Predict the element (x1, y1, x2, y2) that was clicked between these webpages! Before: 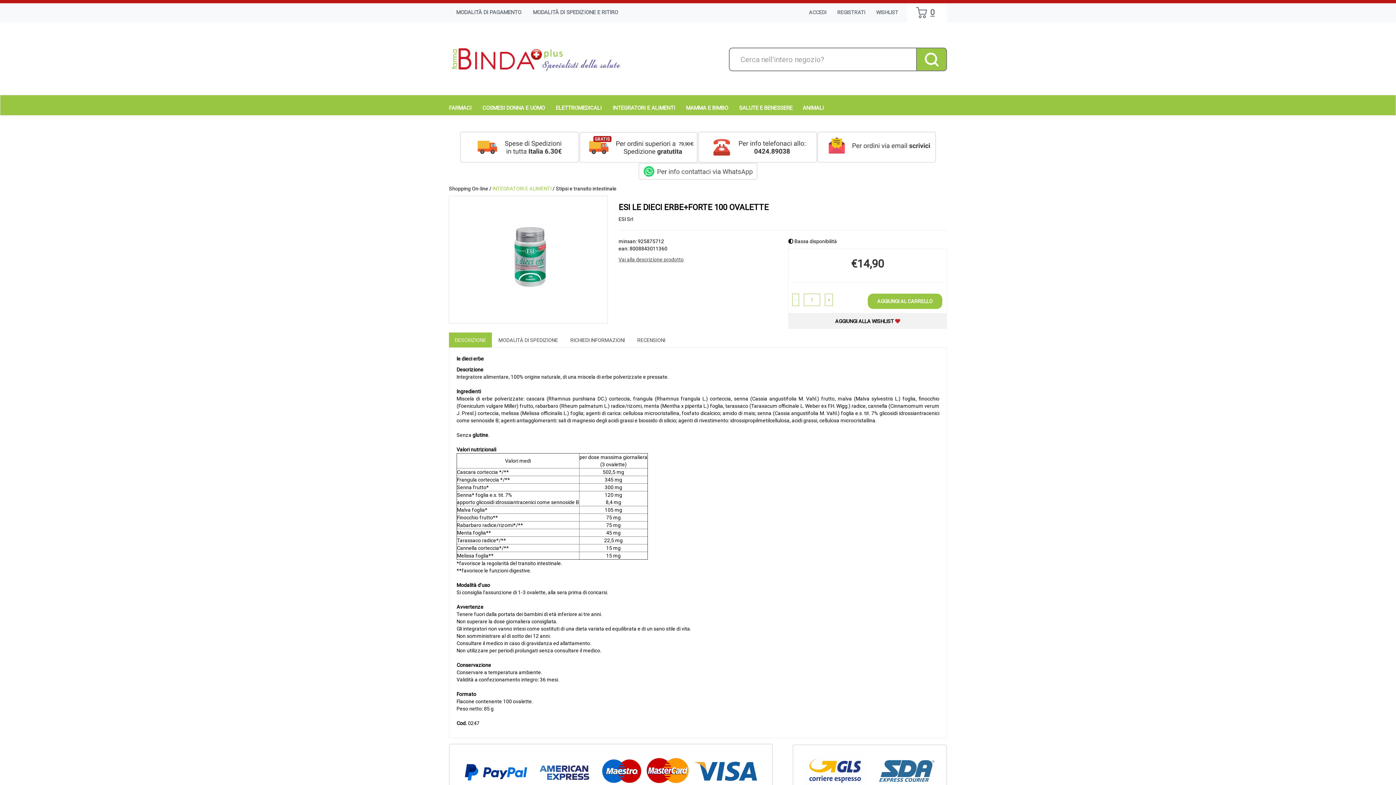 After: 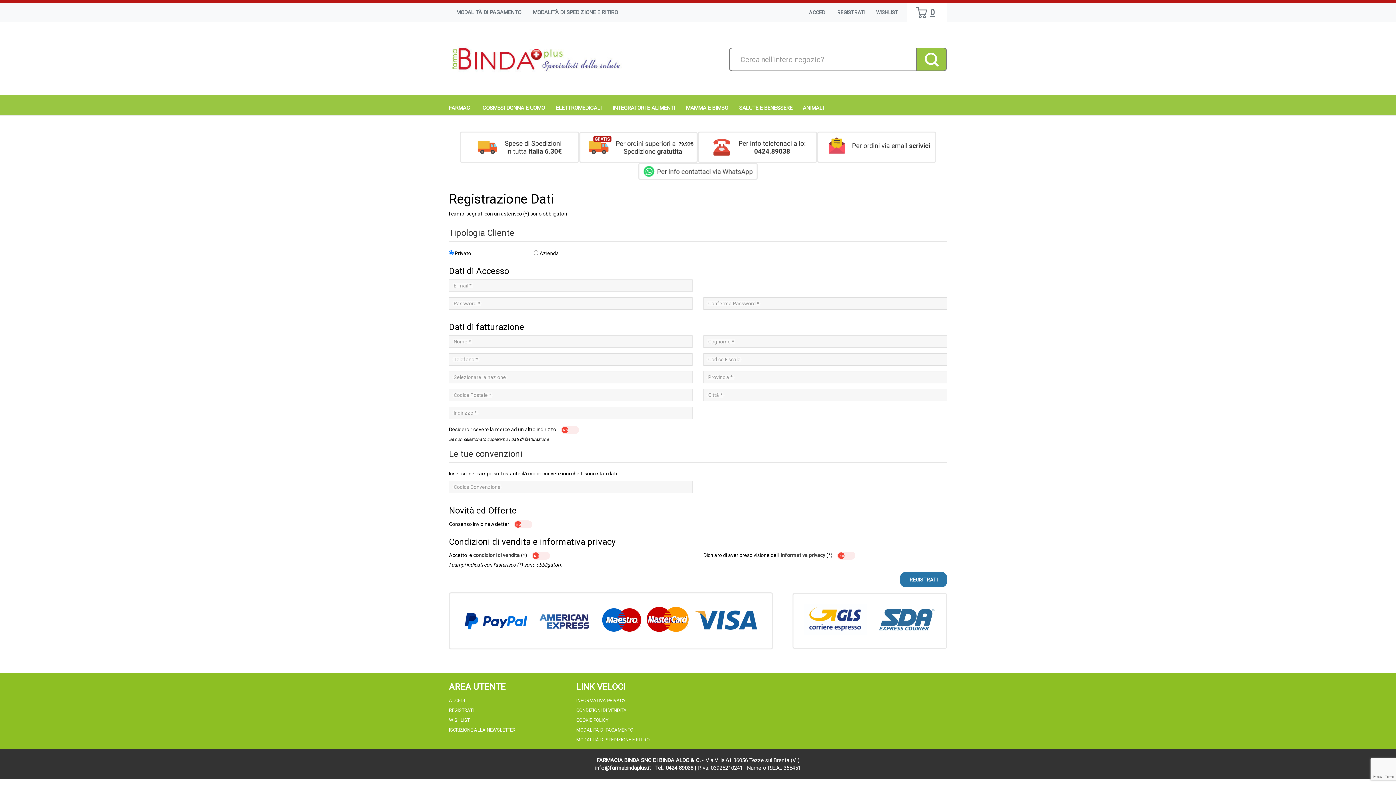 Action: bbox: (833, 6, 869, 18) label: REGISTRATI